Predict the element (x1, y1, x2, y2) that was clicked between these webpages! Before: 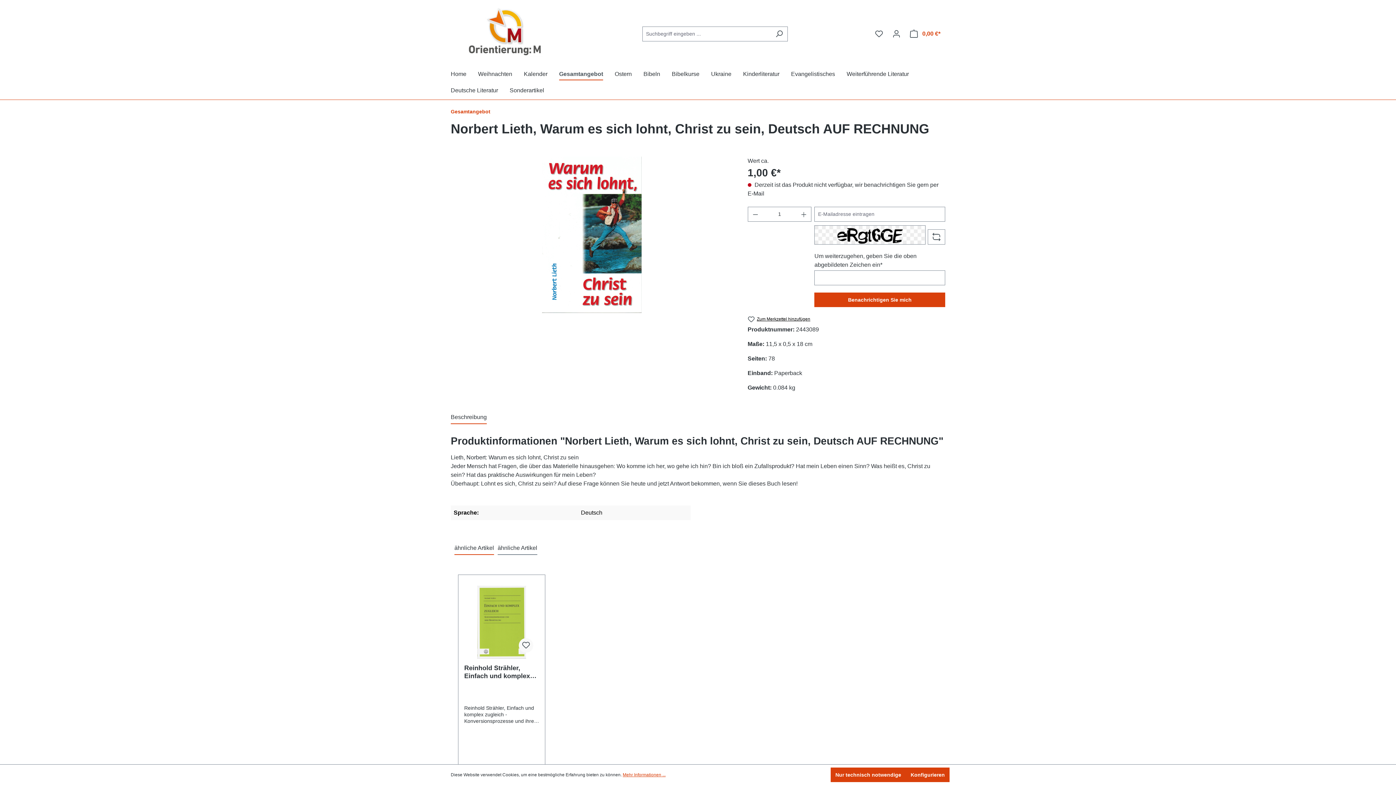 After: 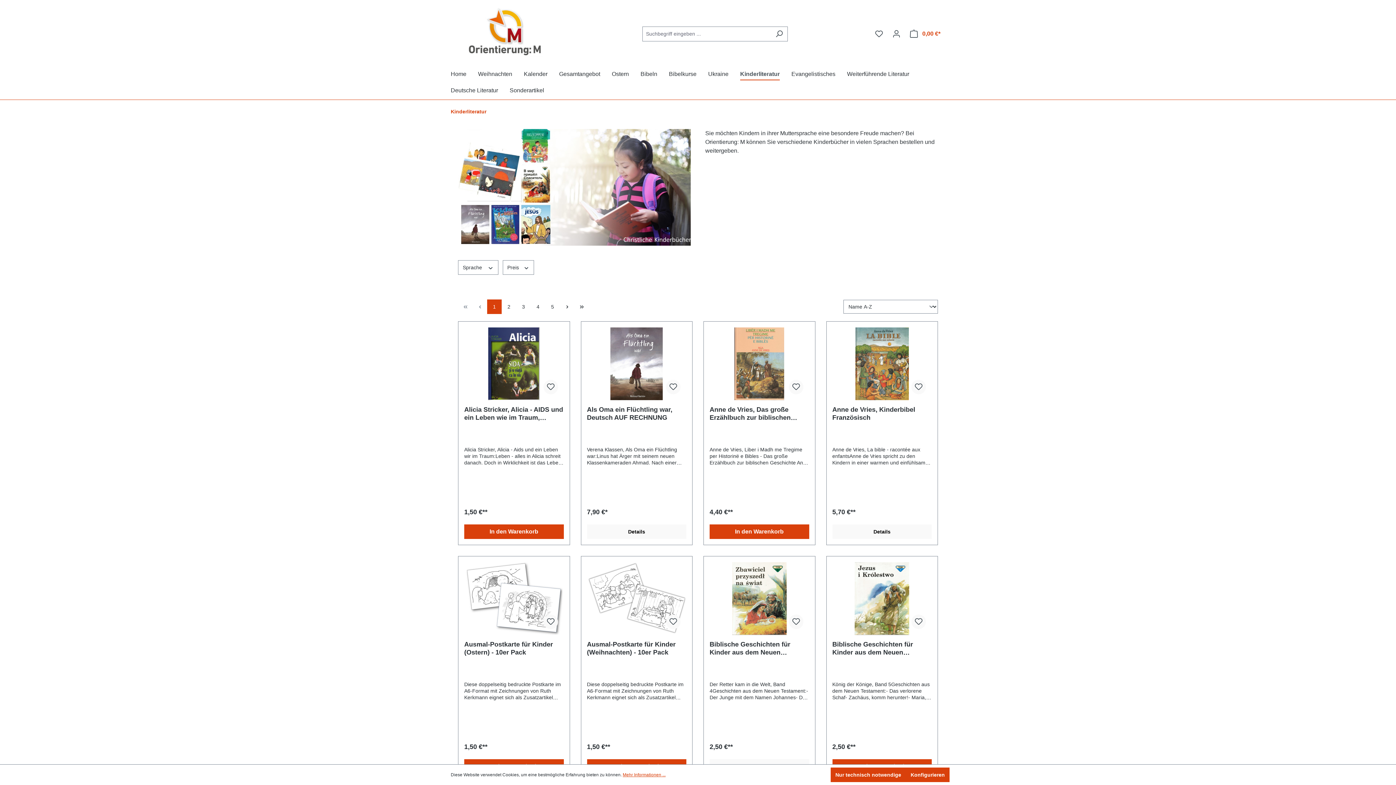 Action: bbox: (743, 67, 791, 83) label: Kinderliteratur